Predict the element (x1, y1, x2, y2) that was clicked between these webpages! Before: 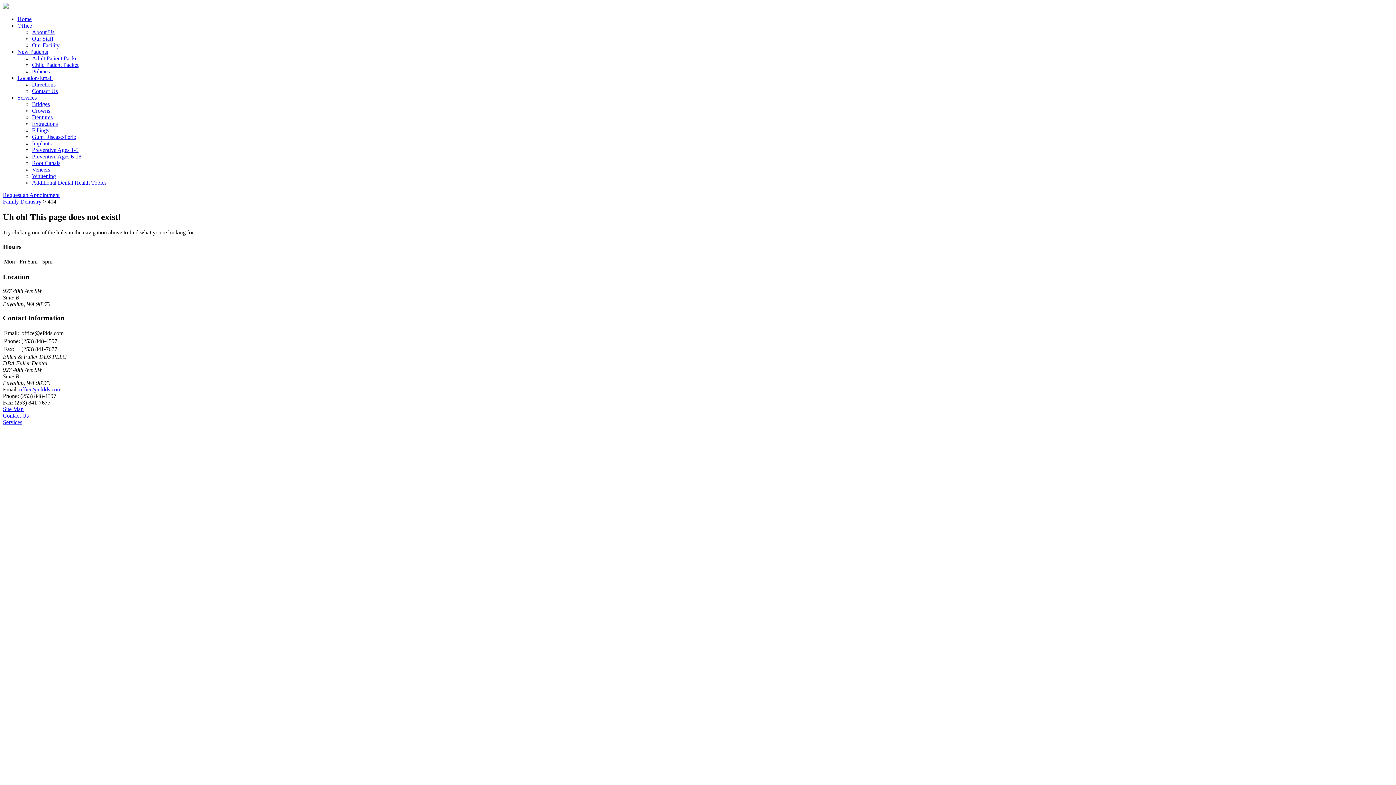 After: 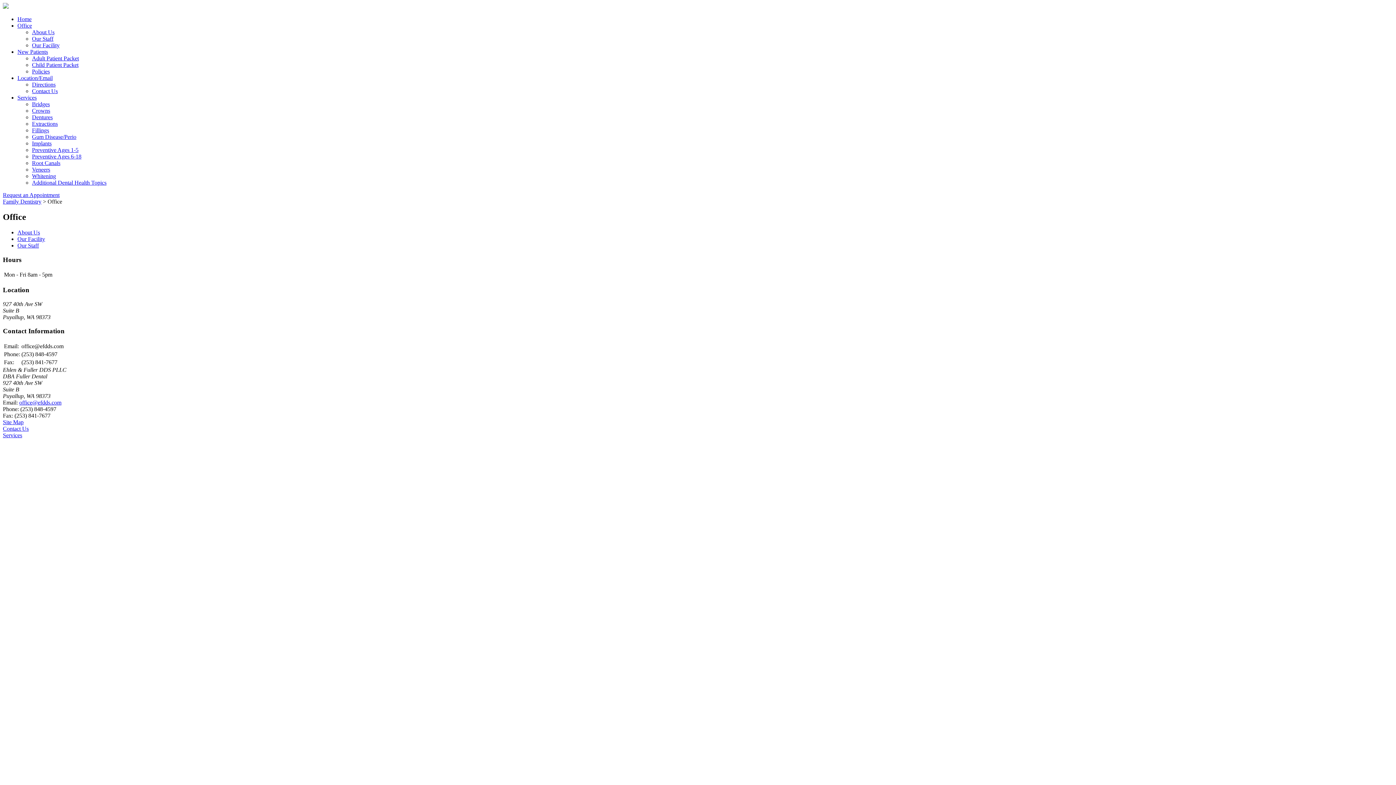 Action: bbox: (17, 22, 32, 28) label: Office